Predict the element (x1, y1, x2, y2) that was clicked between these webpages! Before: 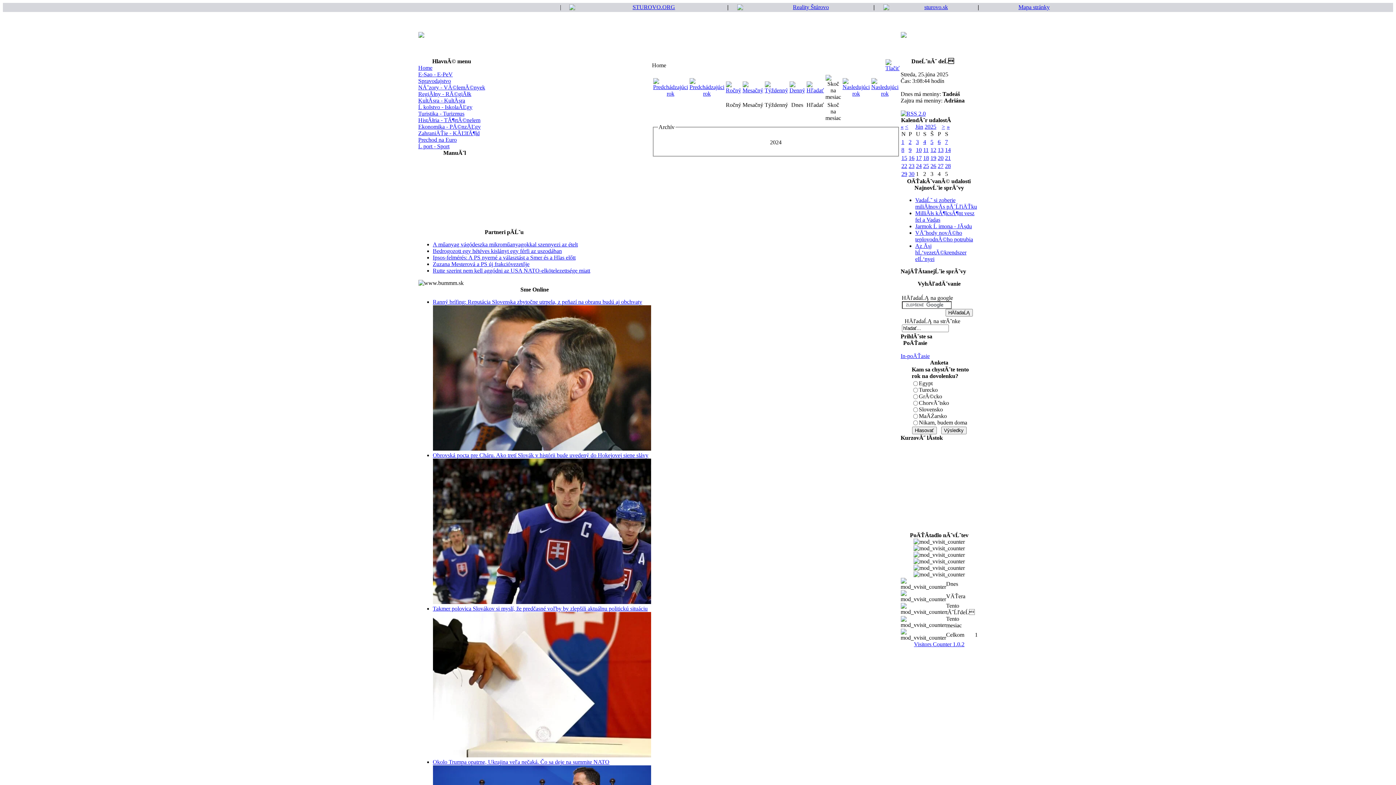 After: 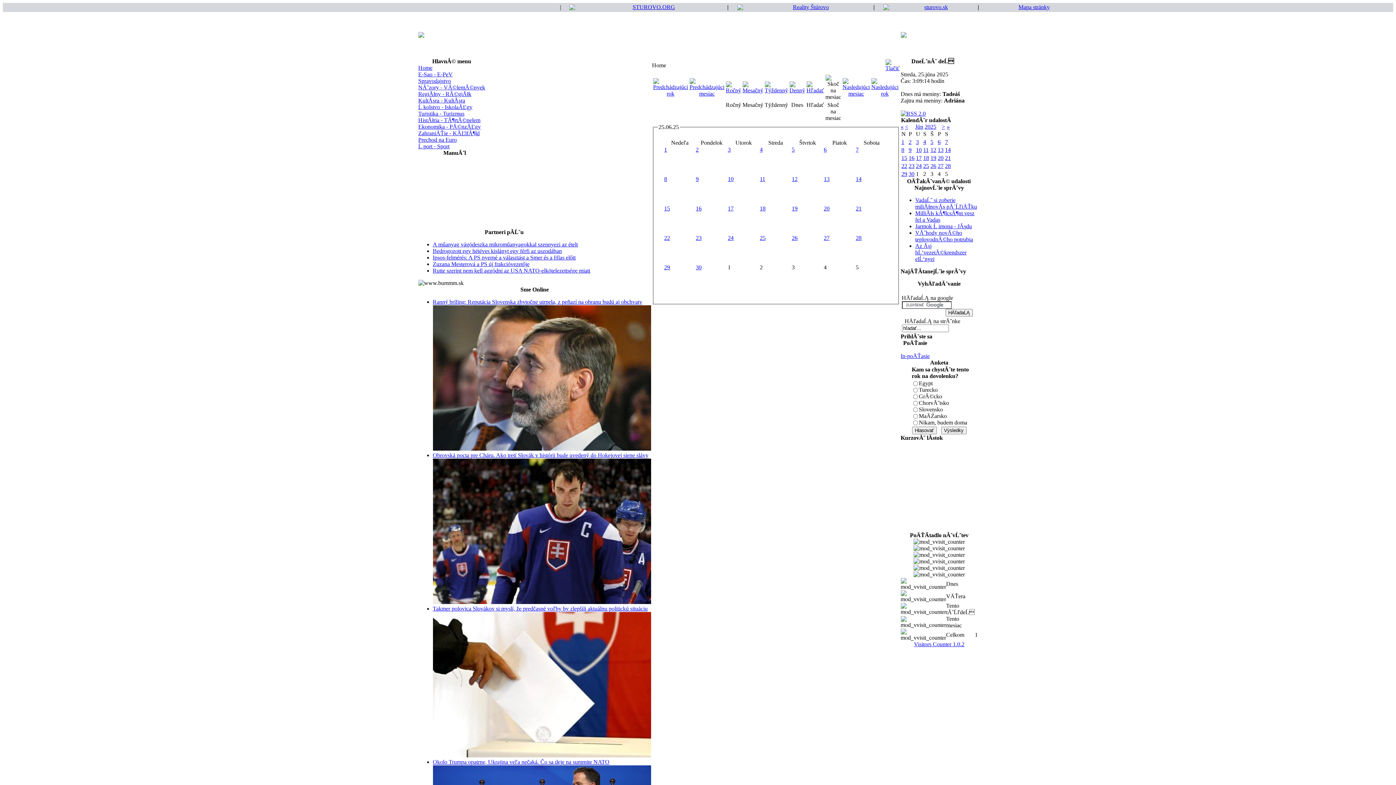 Action: label: Jún bbox: (915, 123, 923, 129)